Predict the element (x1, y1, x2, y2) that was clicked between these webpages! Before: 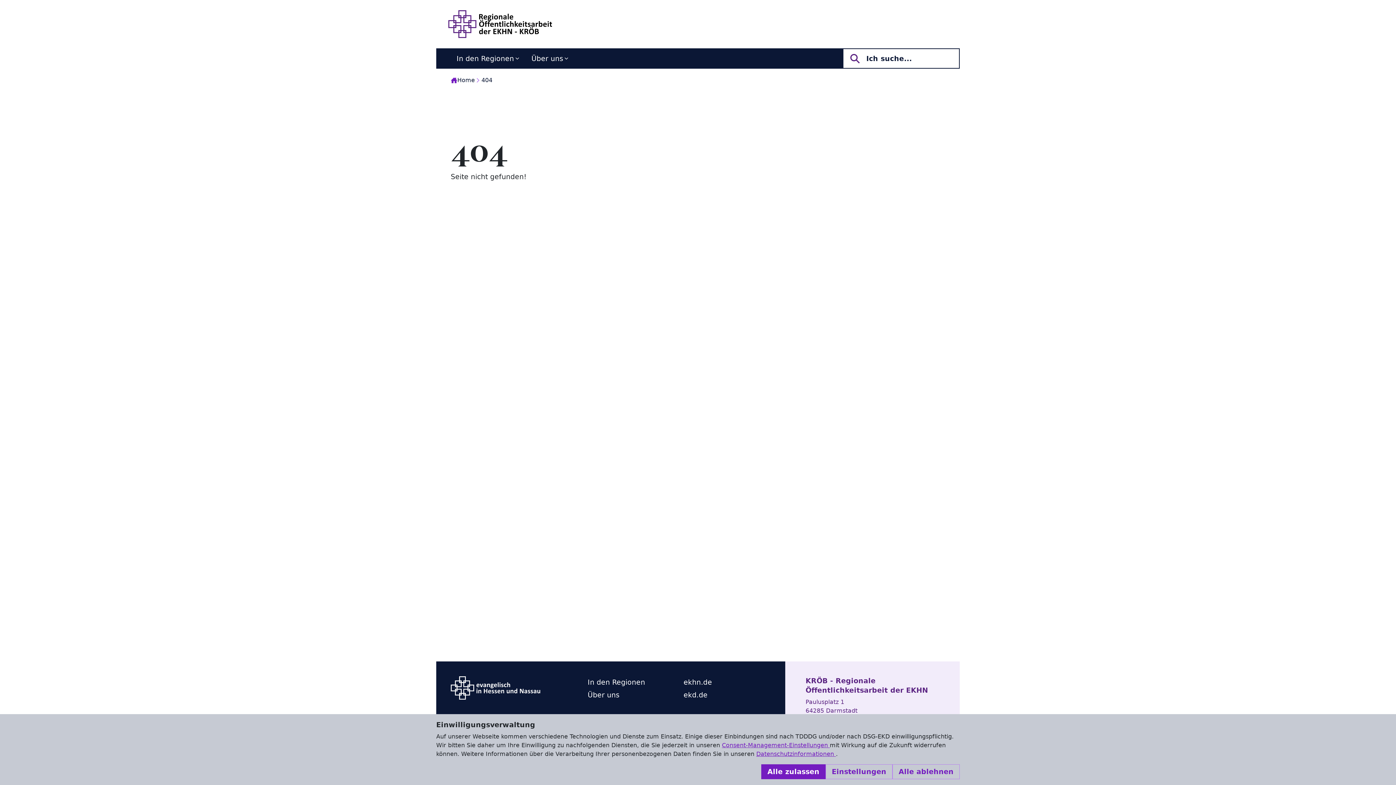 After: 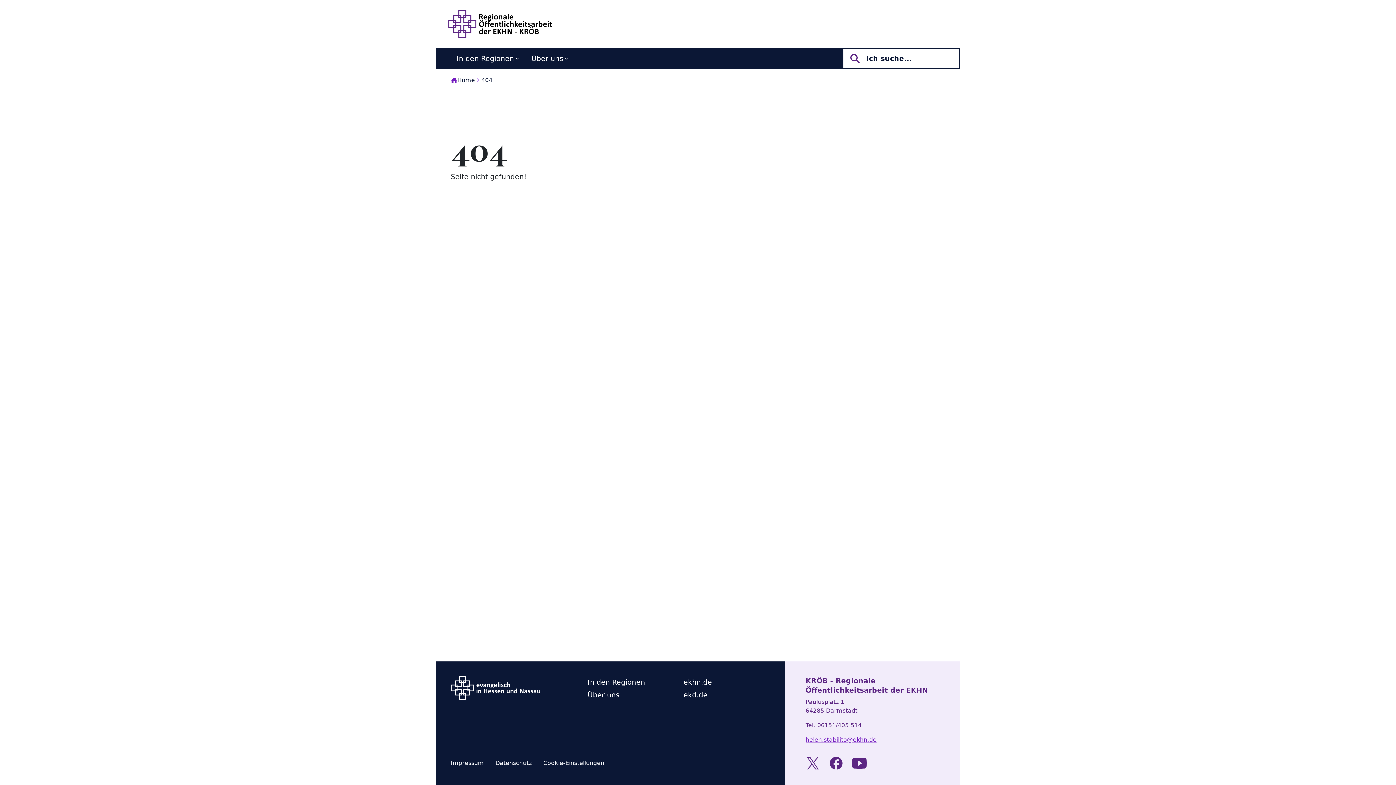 Action: label: Alle zulassen bbox: (761, 764, 825, 779)